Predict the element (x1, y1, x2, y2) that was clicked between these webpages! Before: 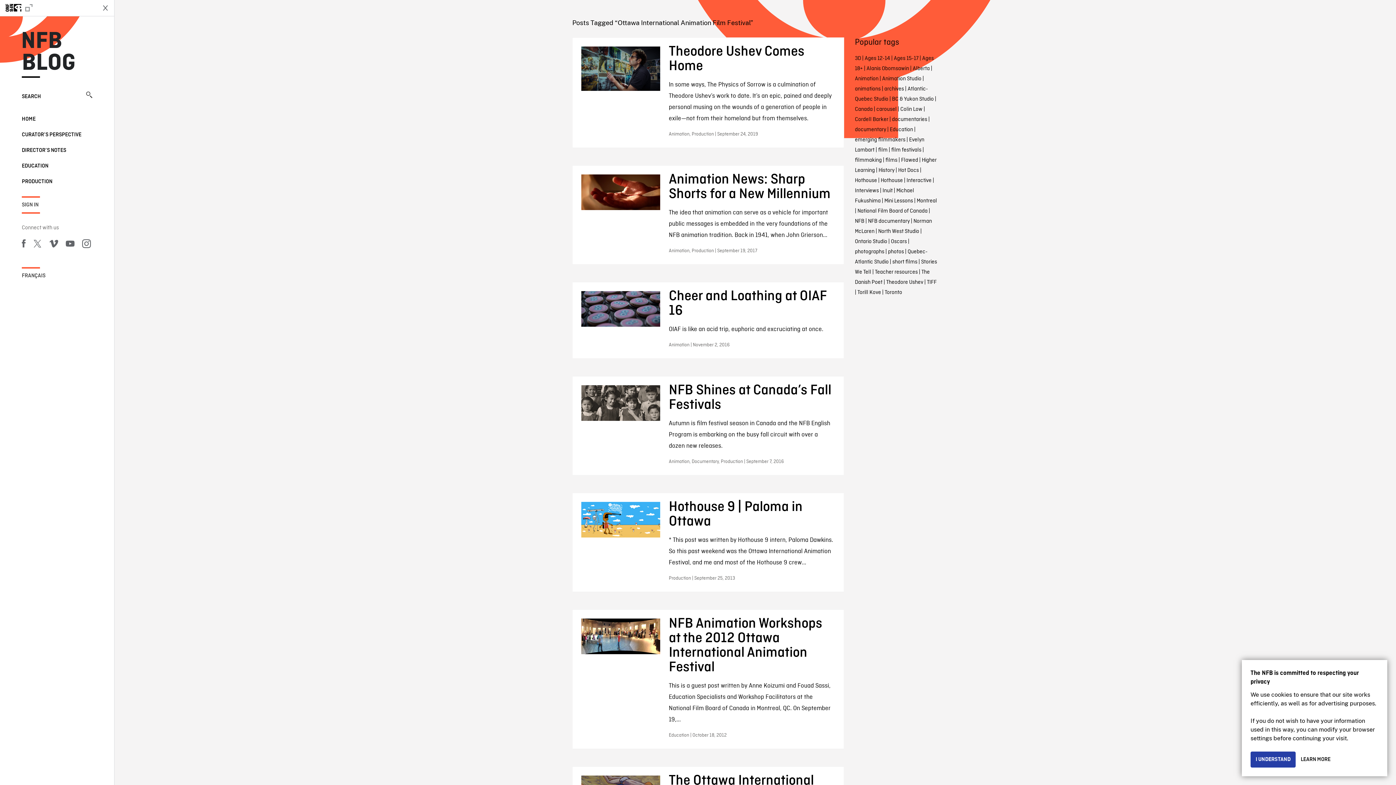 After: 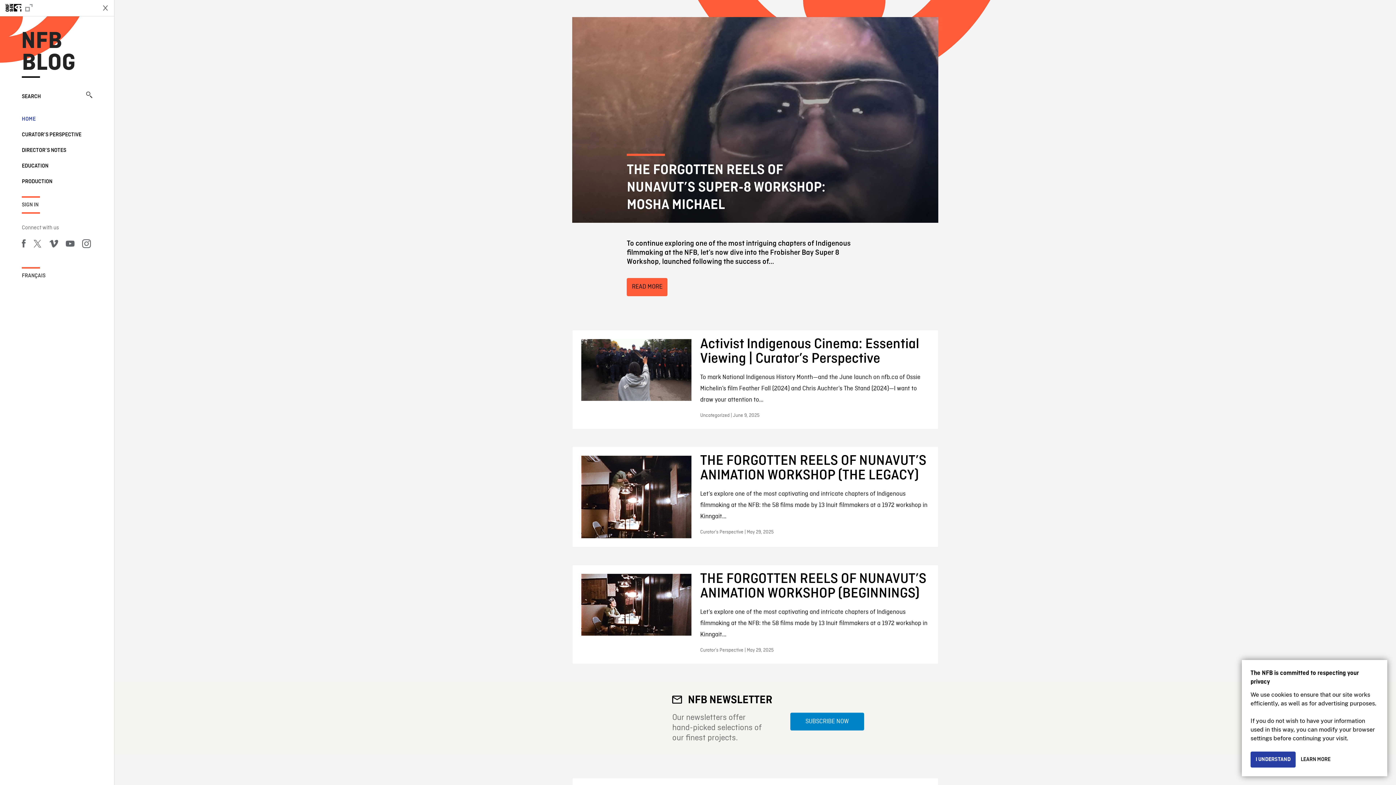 Action: bbox: (21, 30, 92, 74) label: NFB BLOG